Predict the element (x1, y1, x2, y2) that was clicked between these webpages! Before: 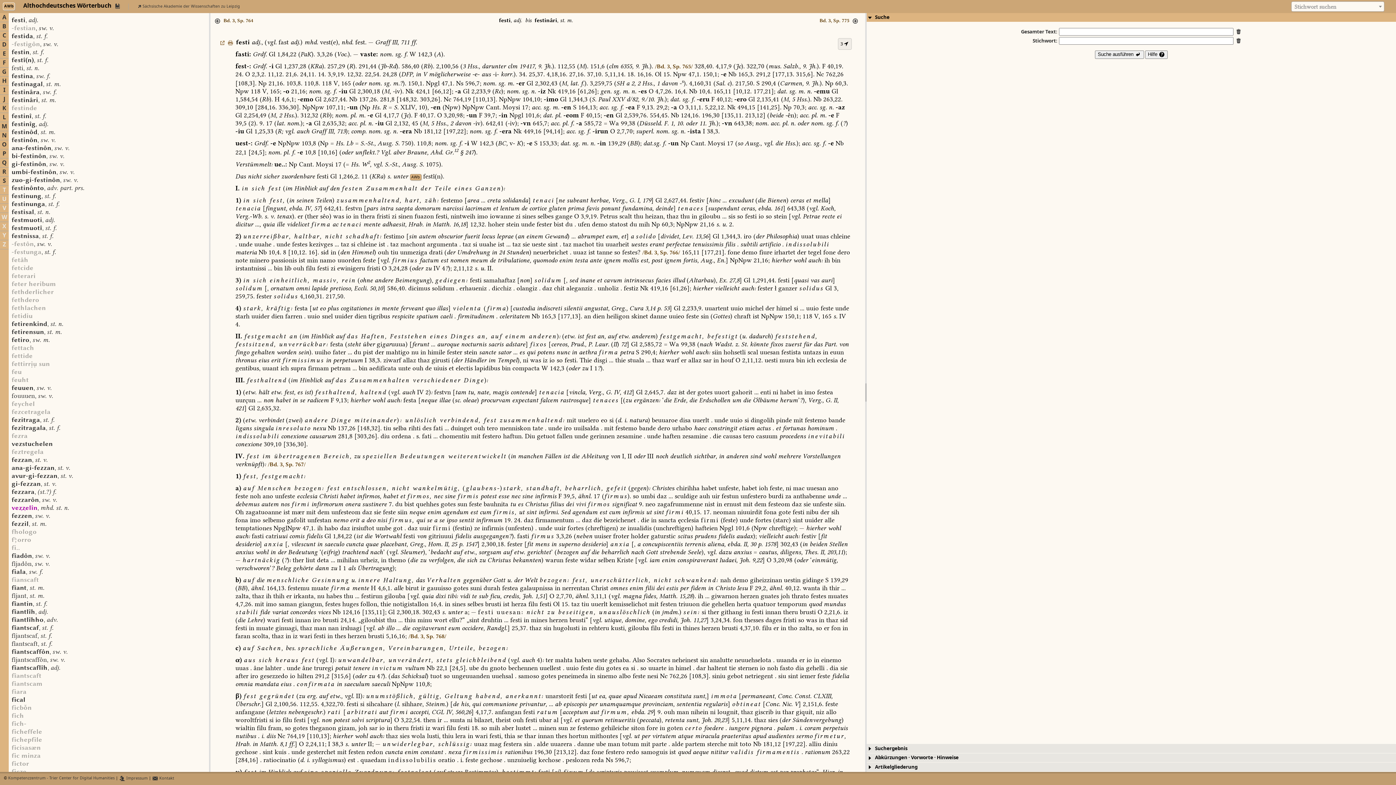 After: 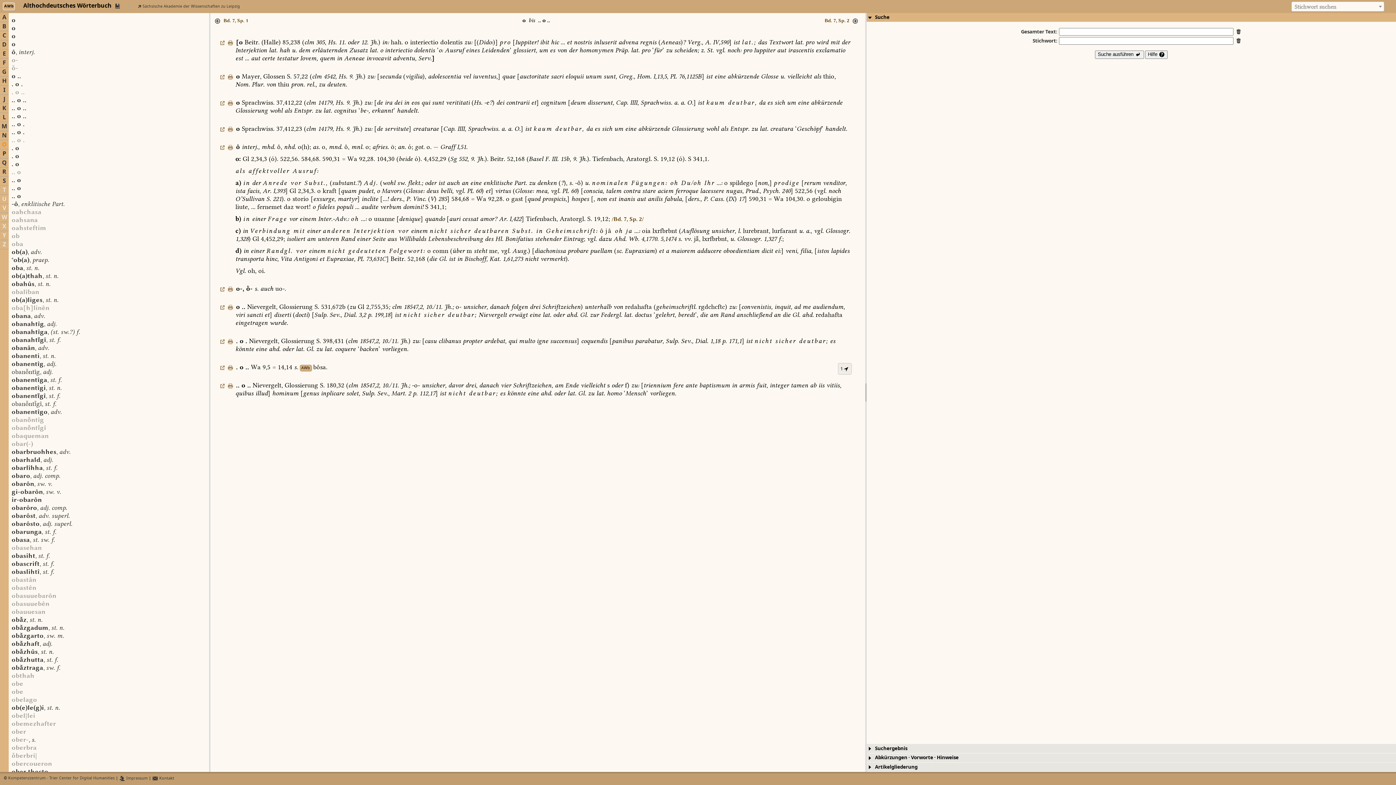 Action: label: O bbox: (2, 140, 6, 149)